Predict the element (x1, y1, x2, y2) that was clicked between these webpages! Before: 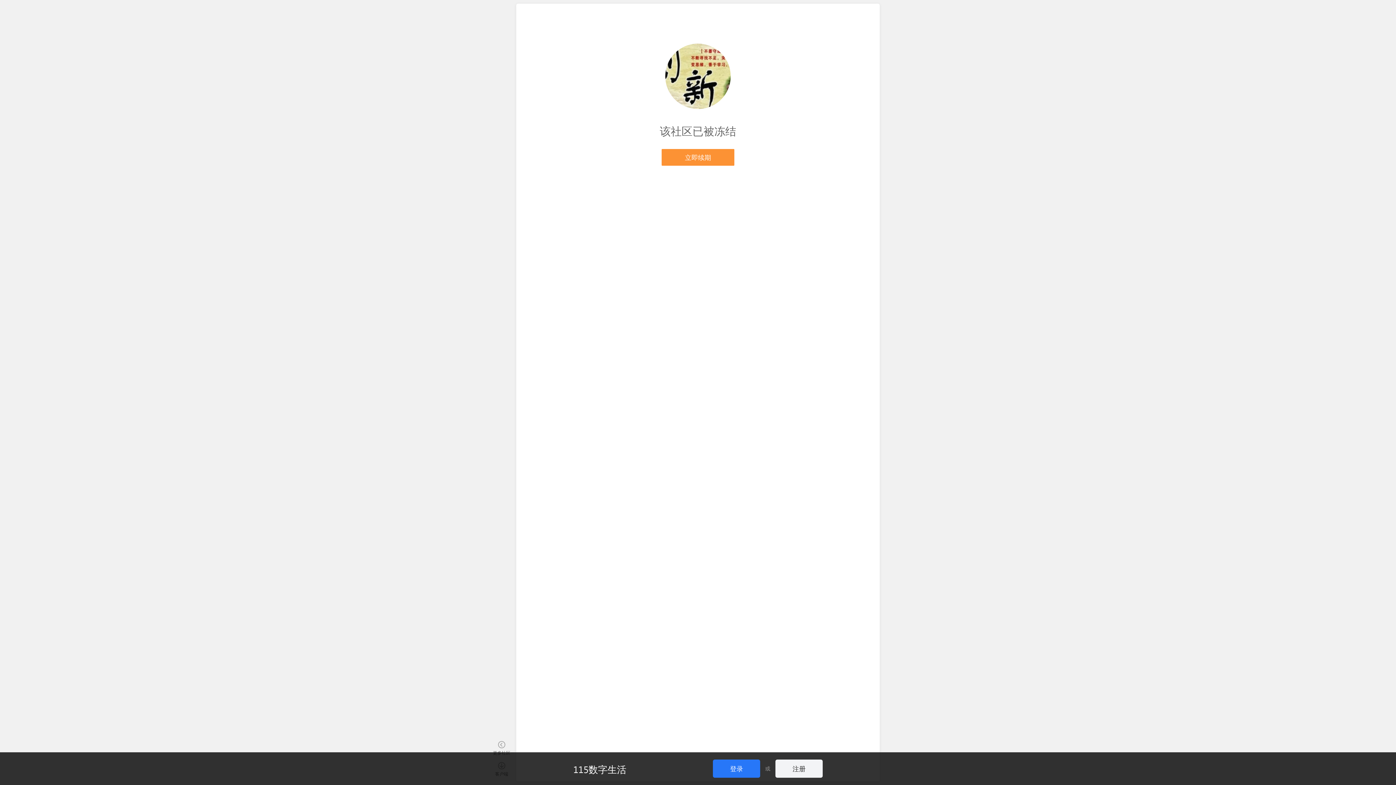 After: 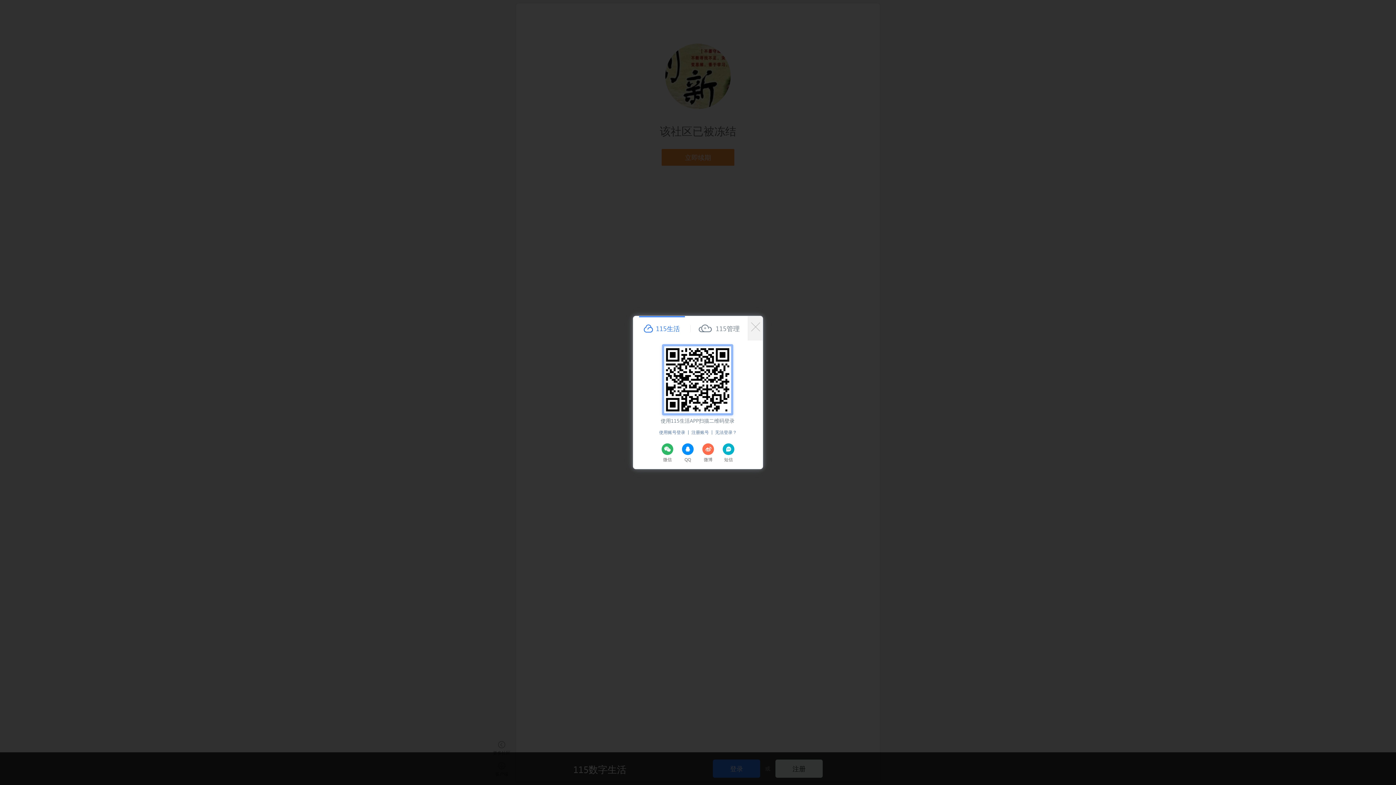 Action: bbox: (713, 760, 760, 778) label: 登录